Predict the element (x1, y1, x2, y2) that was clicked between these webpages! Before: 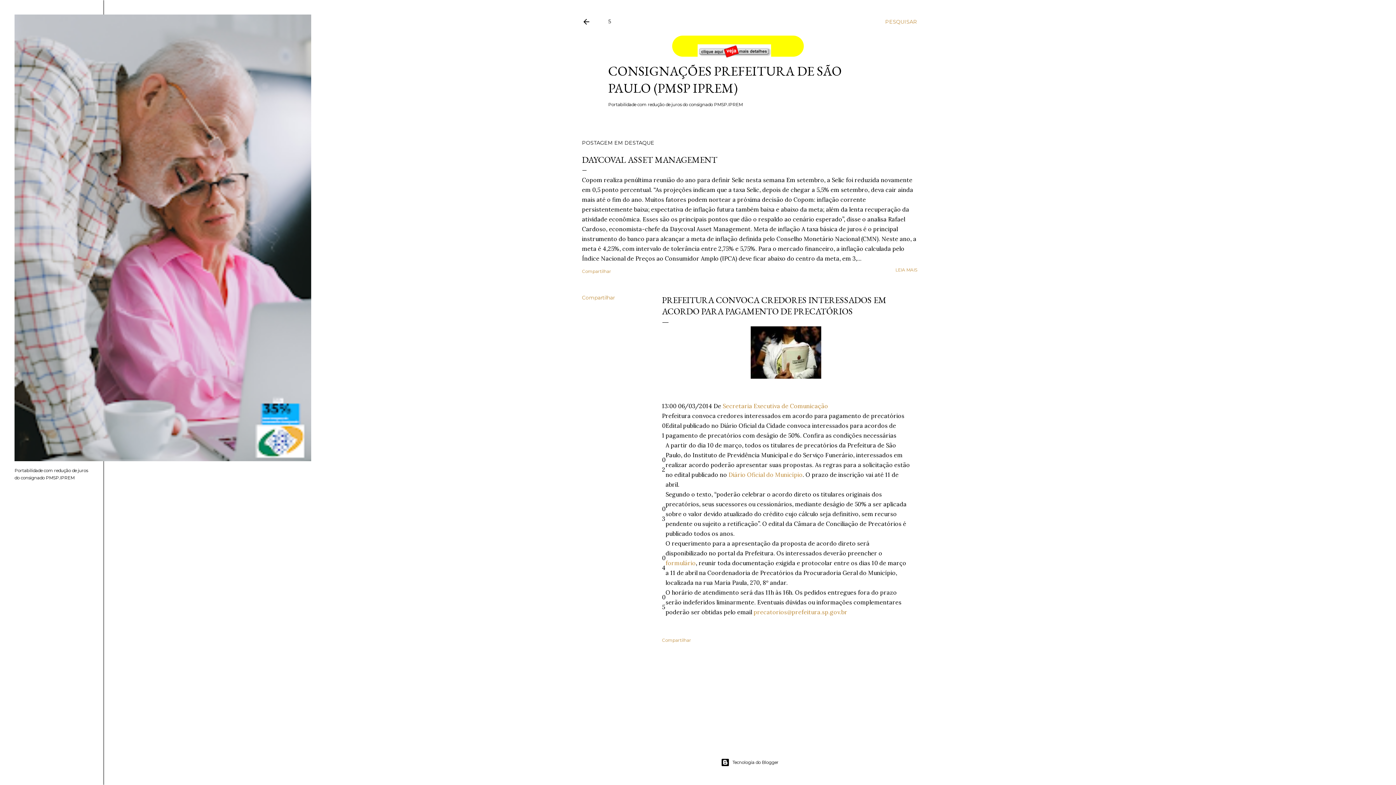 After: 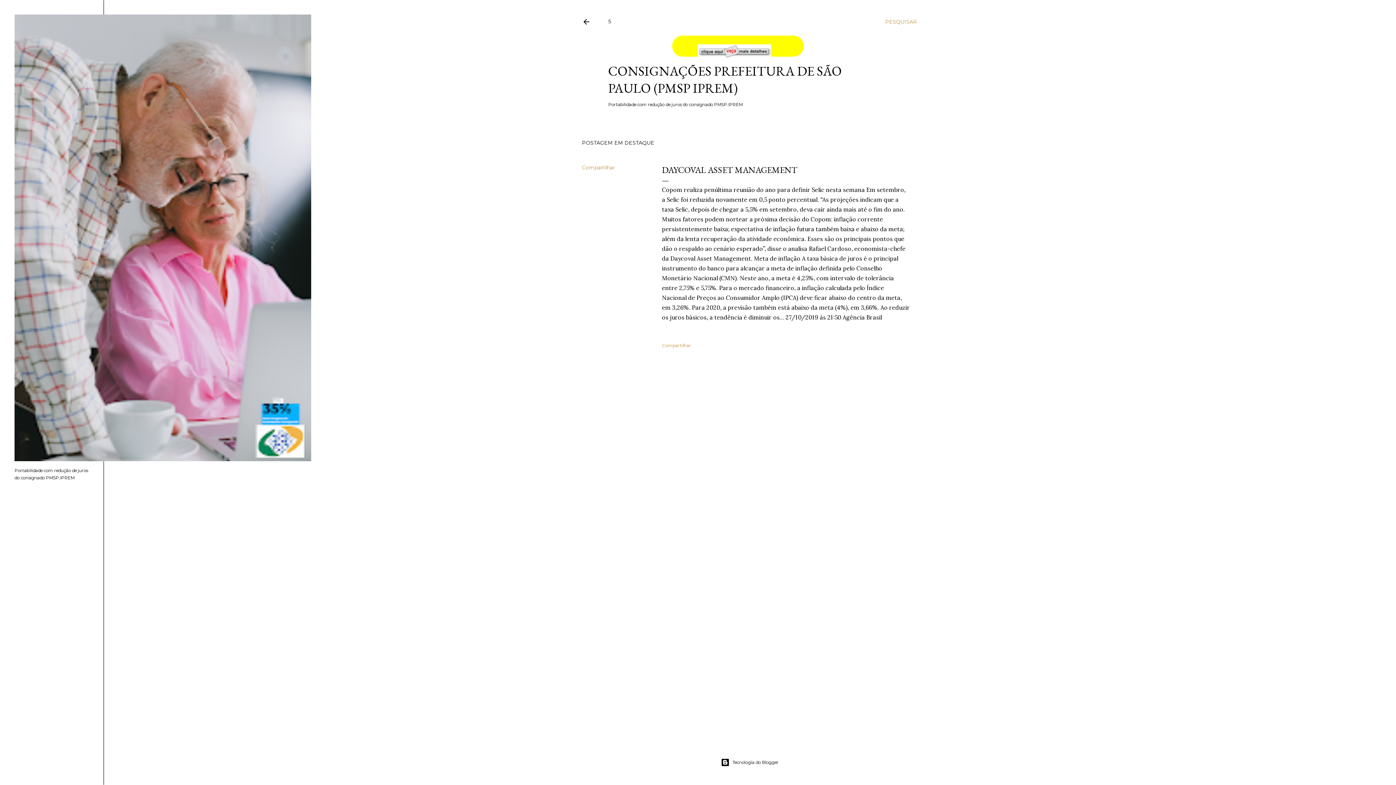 Action: bbox: (895, 267, 917, 272) label: LEIA MAIS